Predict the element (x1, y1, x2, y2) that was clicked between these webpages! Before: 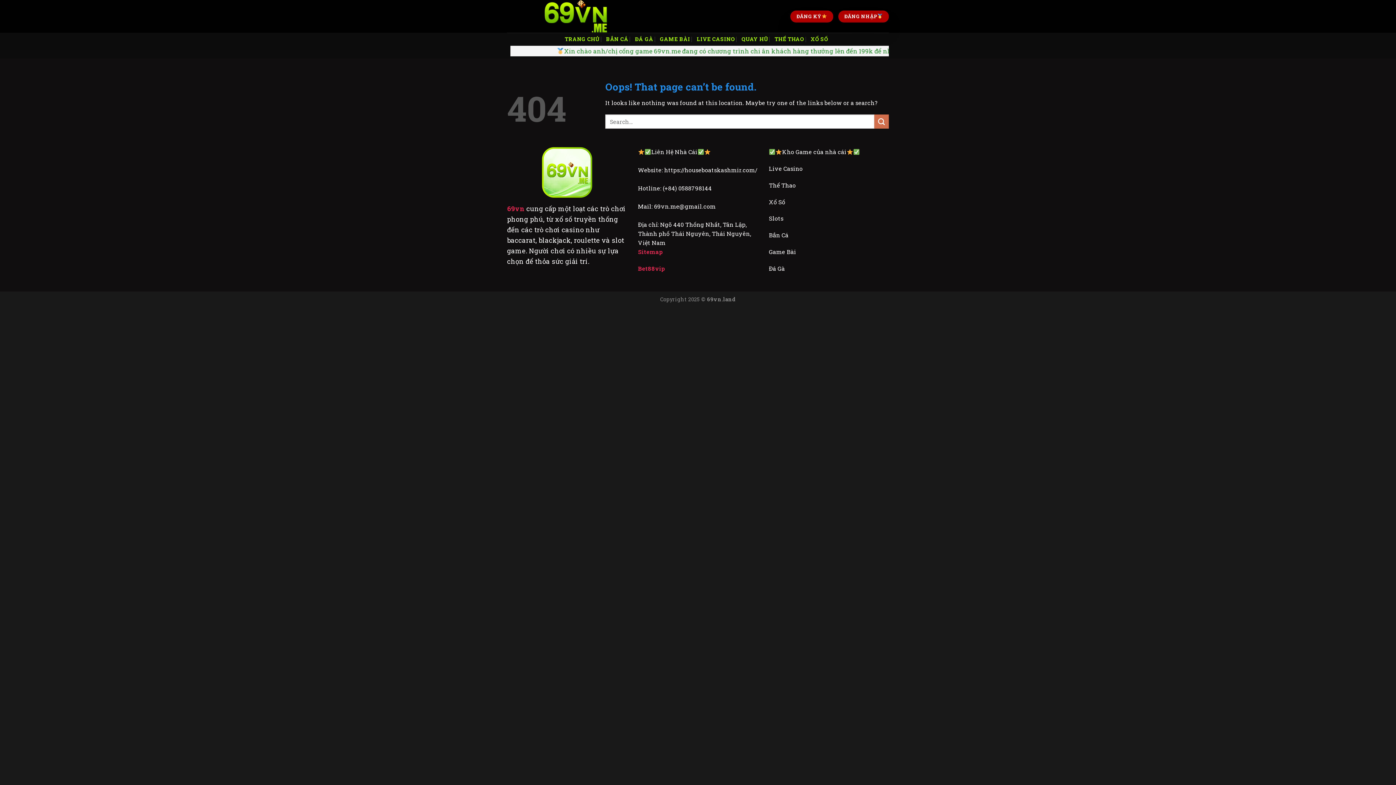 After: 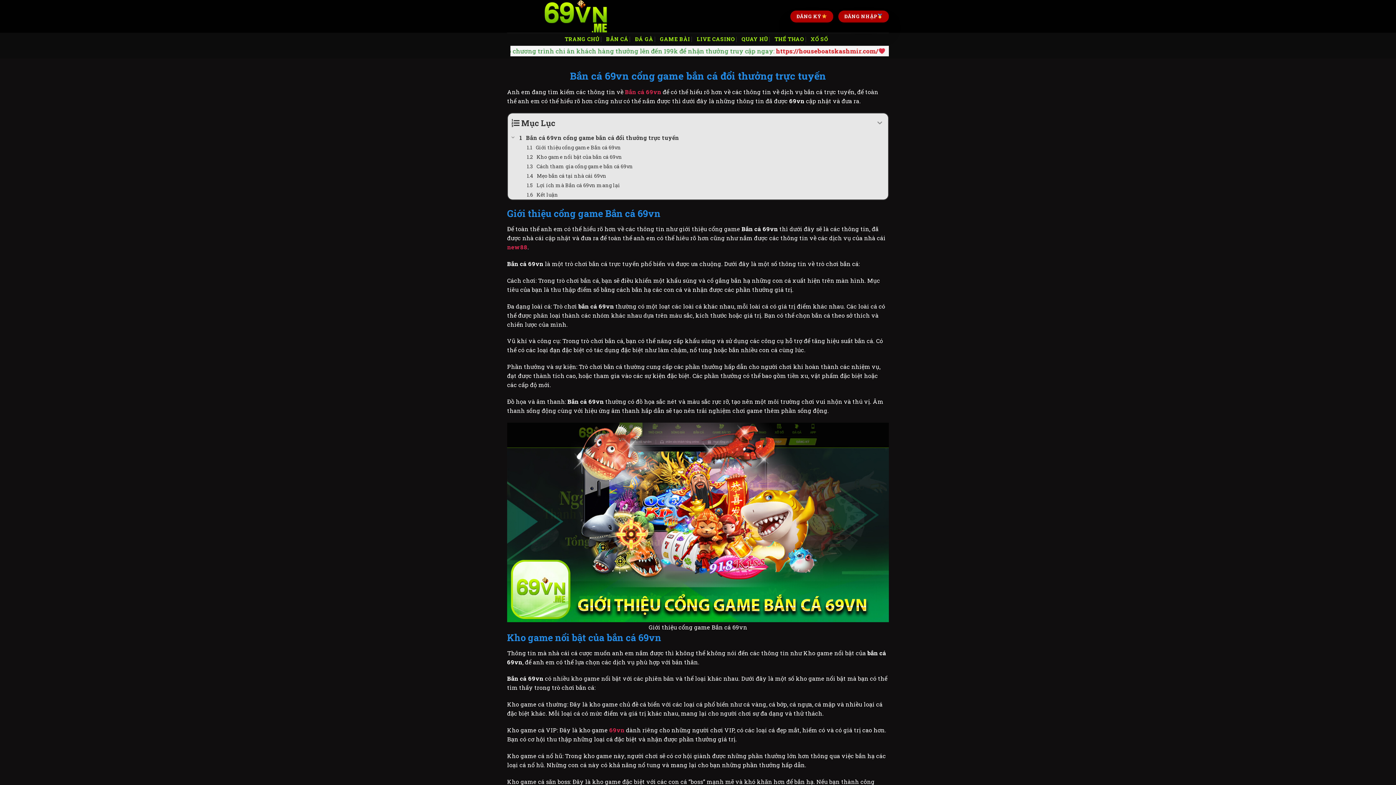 Action: bbox: (606, 32, 628, 45) label: BẮN CÁ